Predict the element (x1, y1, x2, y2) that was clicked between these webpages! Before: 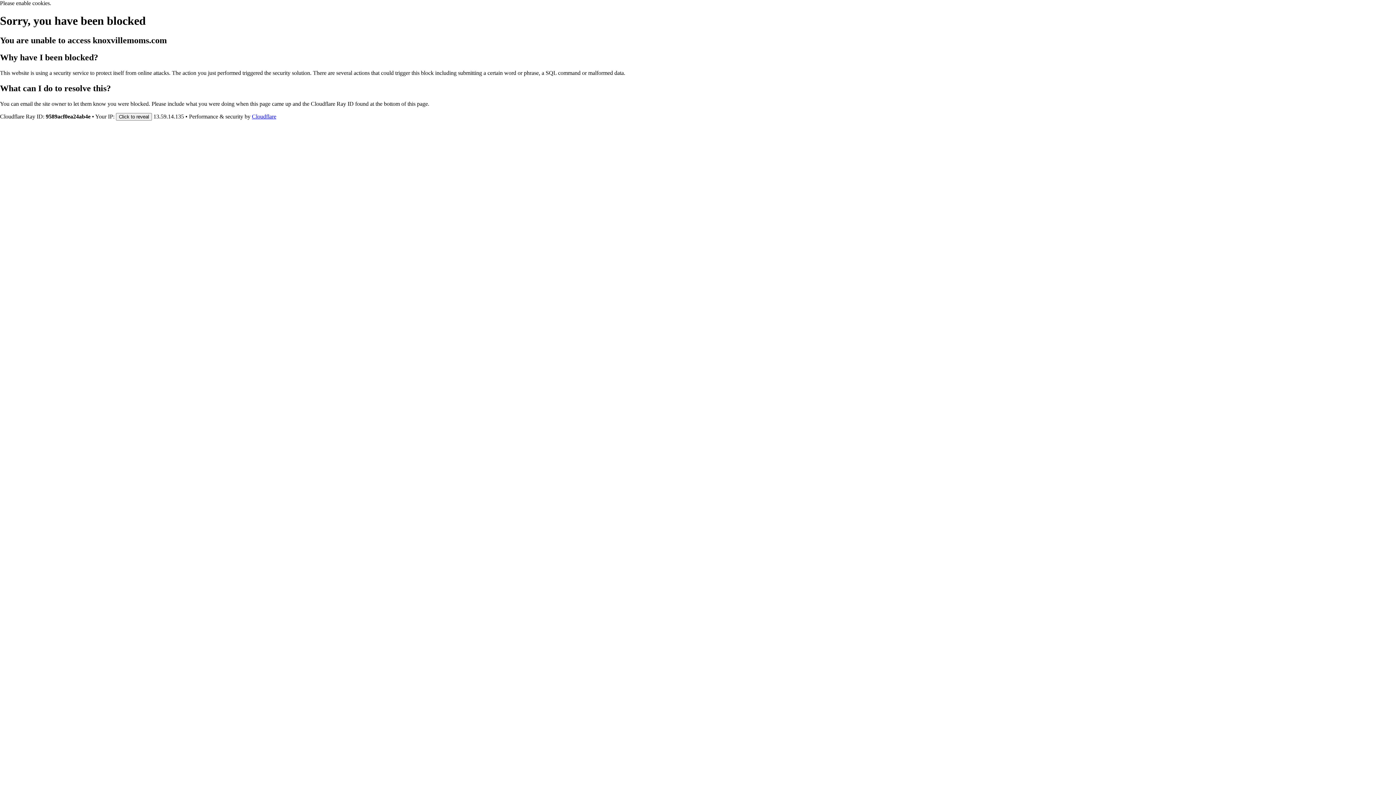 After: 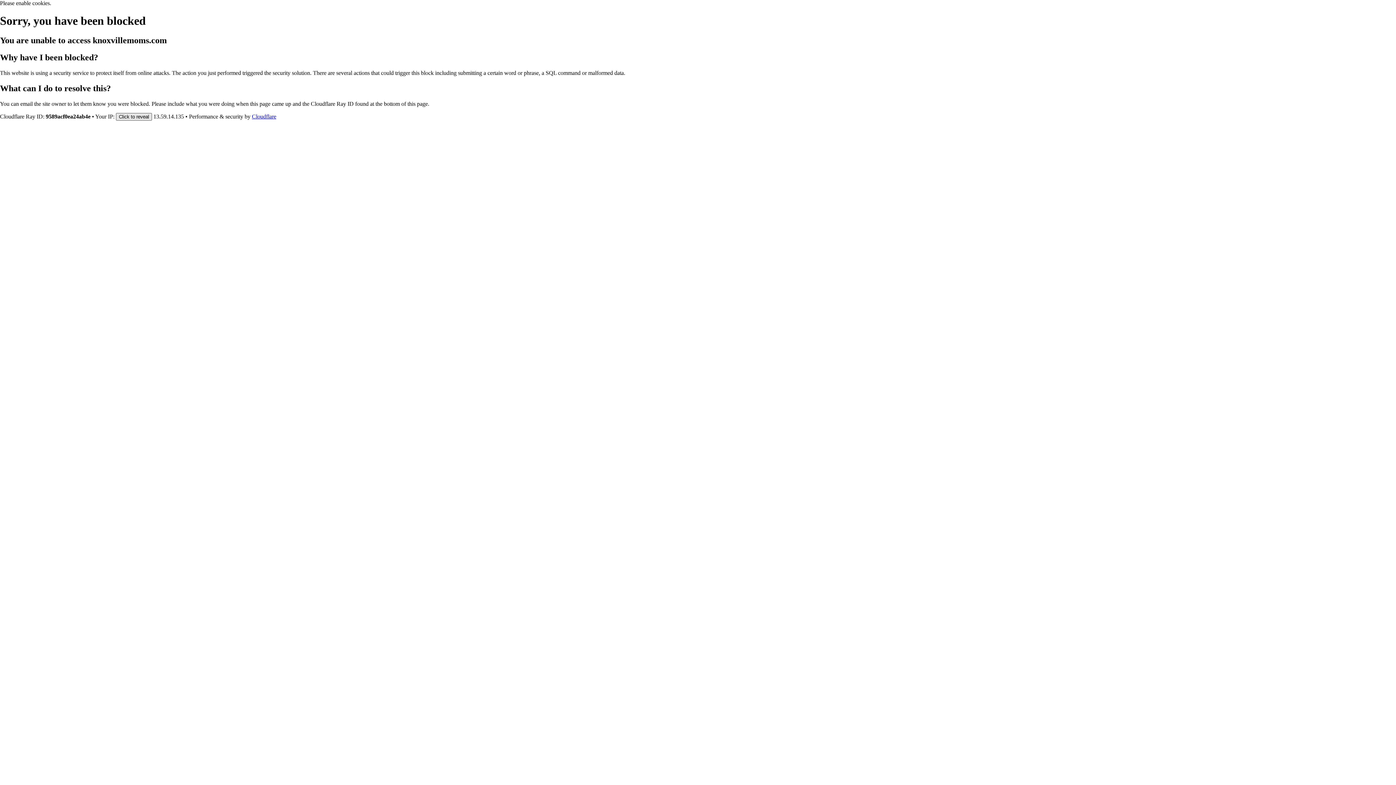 Action: label: Click to reveal bbox: (116, 112, 152, 120)